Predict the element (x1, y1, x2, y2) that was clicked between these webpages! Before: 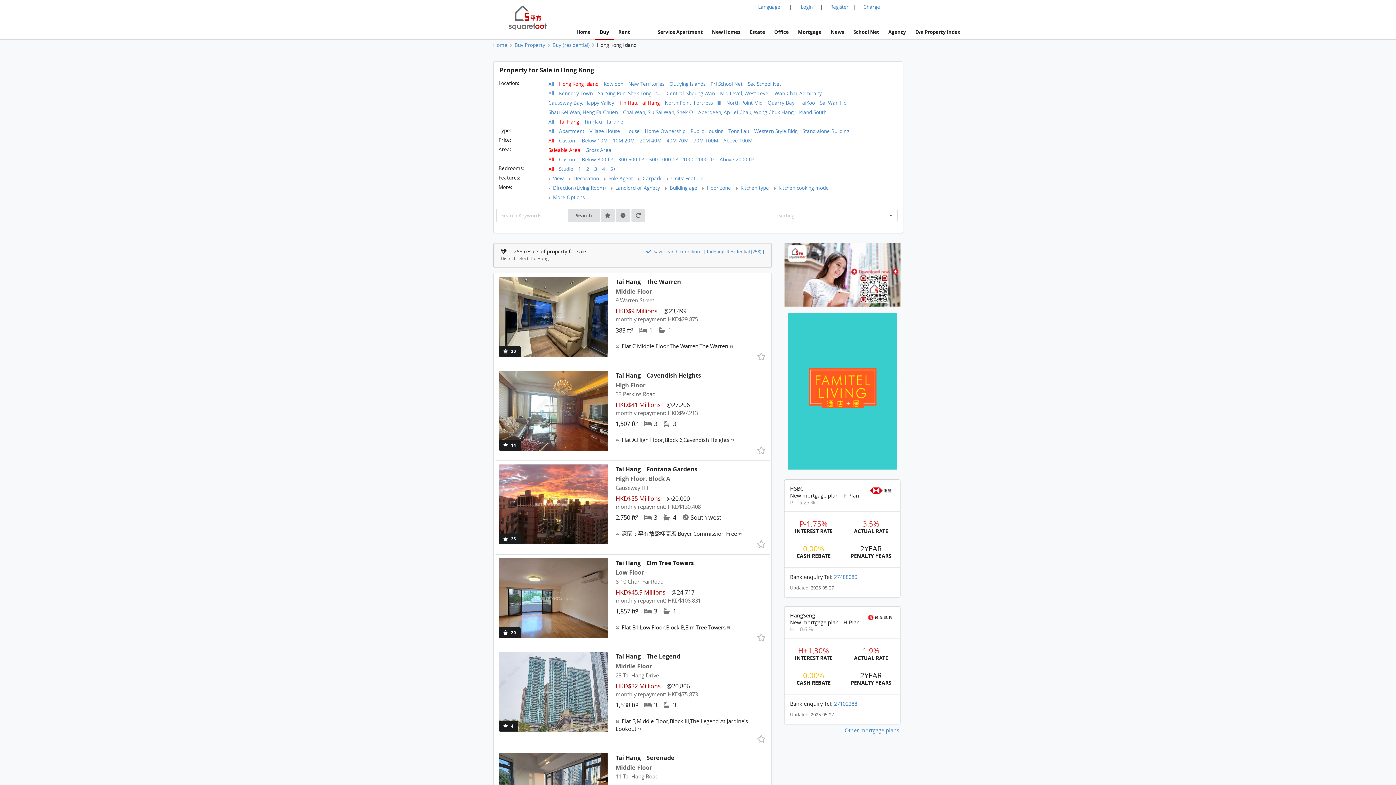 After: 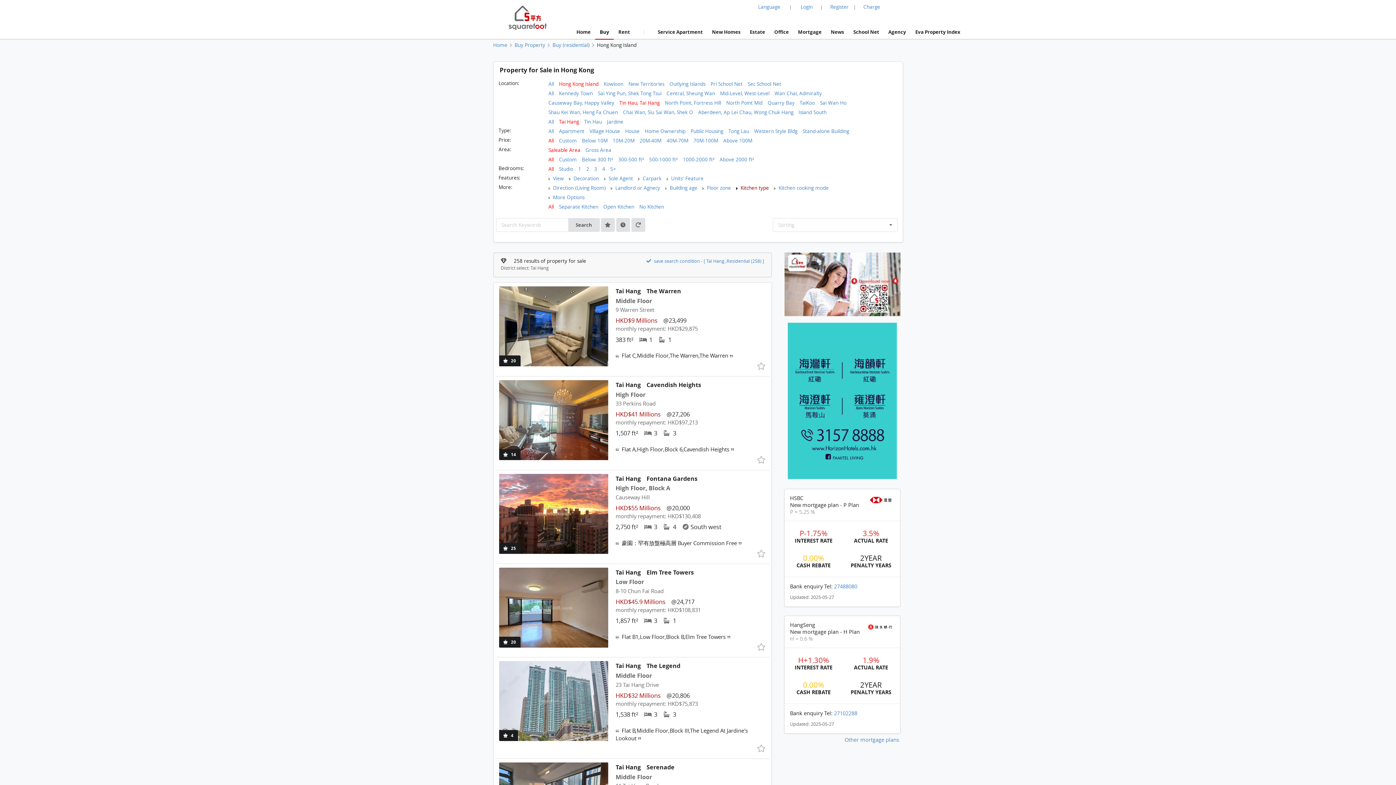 Action: label:  Kitchen type bbox: (736, 184, 769, 192)